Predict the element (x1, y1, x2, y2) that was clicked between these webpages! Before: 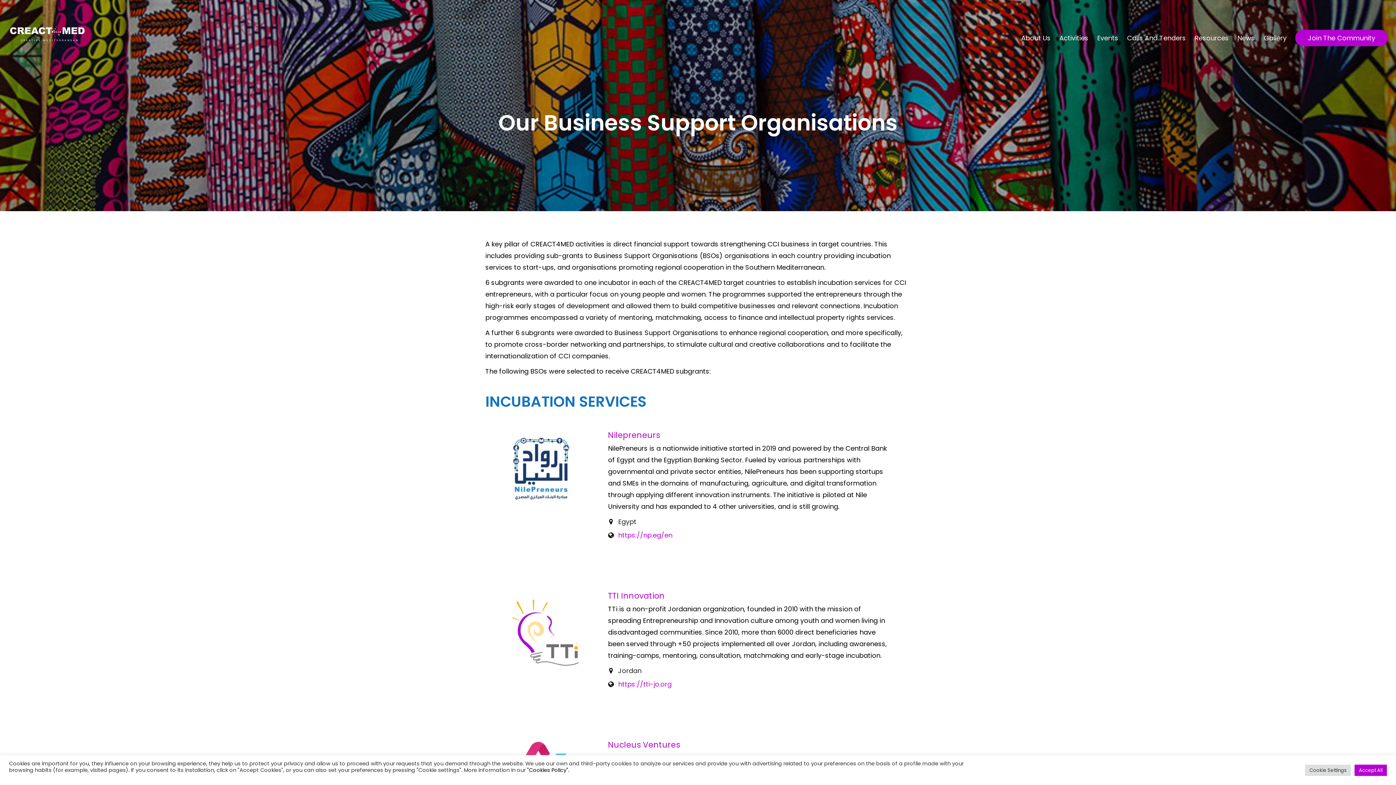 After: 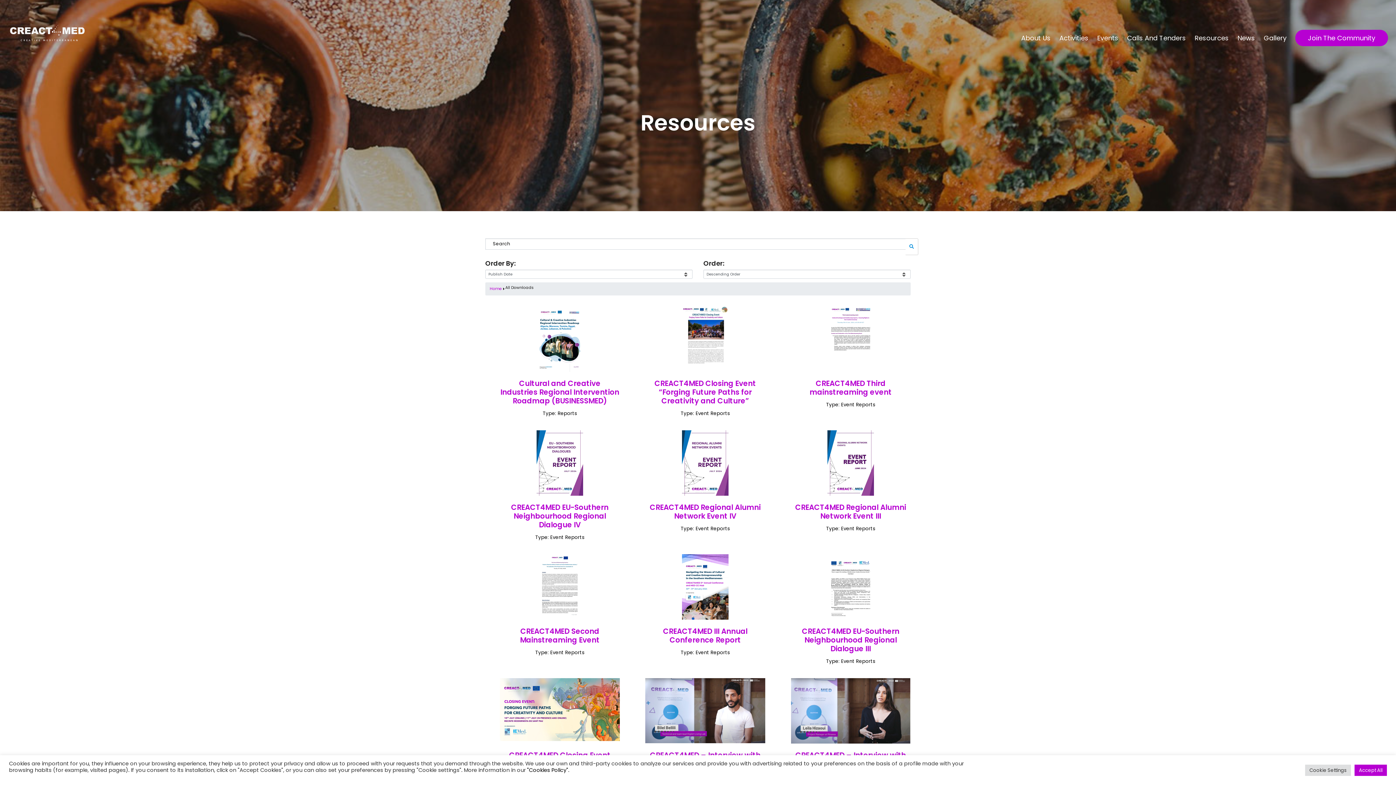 Action: label: Resources bbox: (1194, 33, 1229, 49)